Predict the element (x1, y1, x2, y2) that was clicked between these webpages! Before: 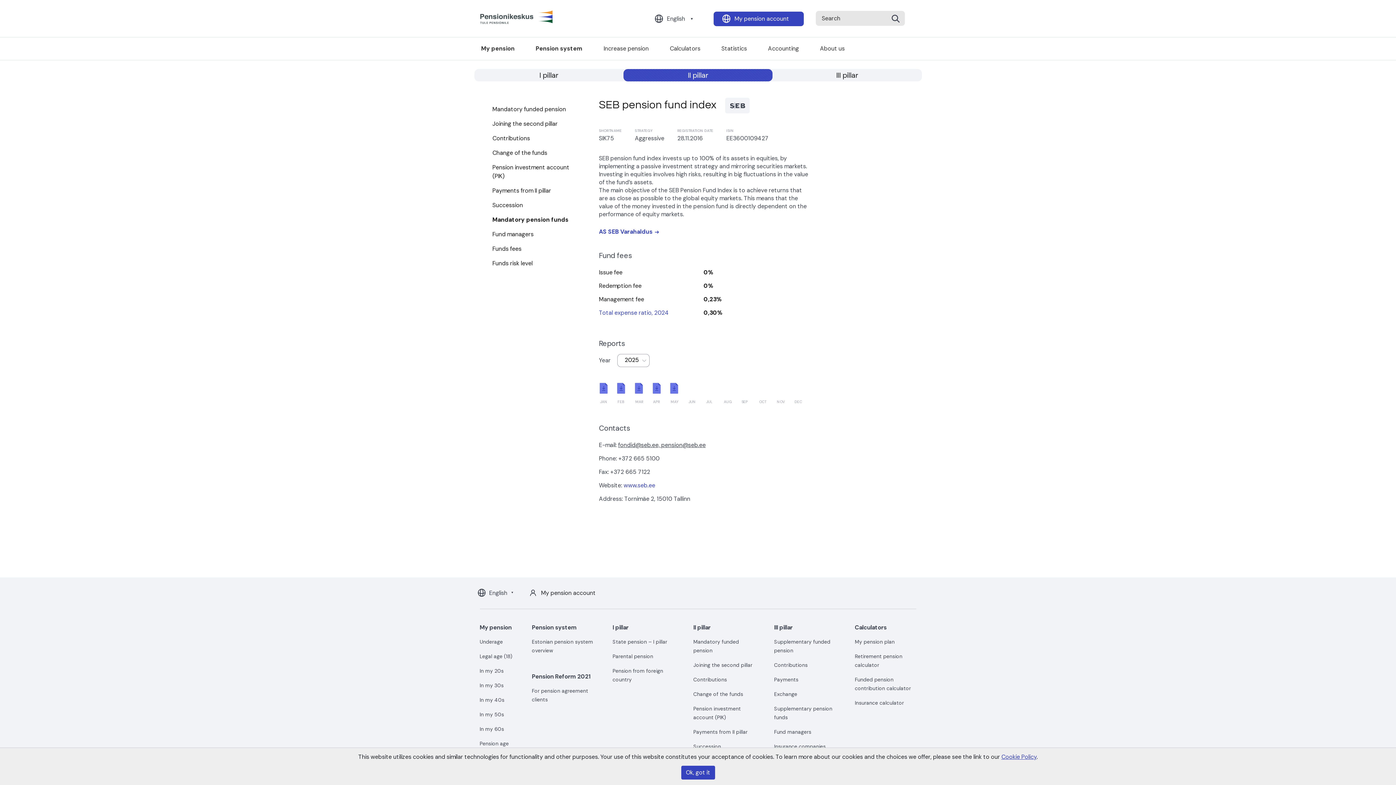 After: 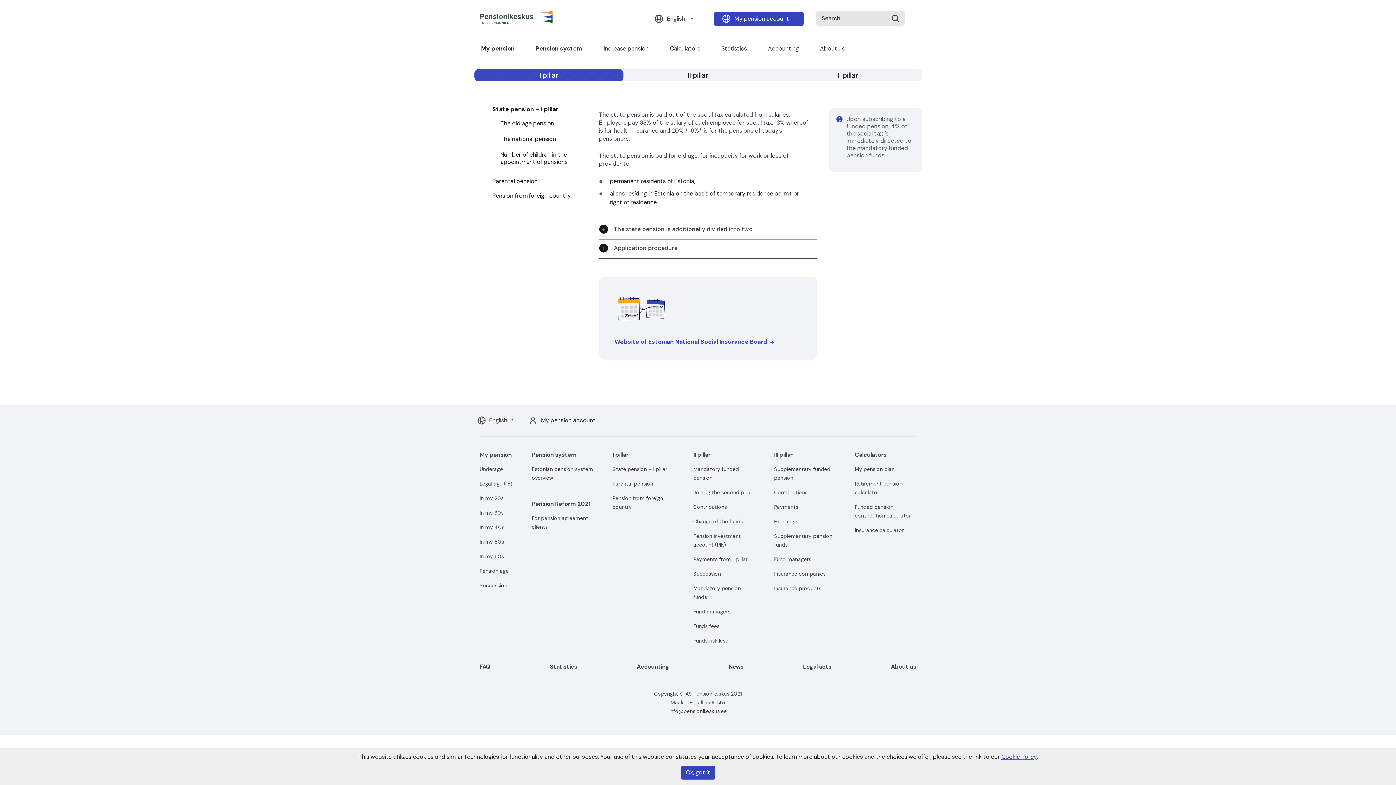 Action: bbox: (612, 623, 628, 631) label: I pillar